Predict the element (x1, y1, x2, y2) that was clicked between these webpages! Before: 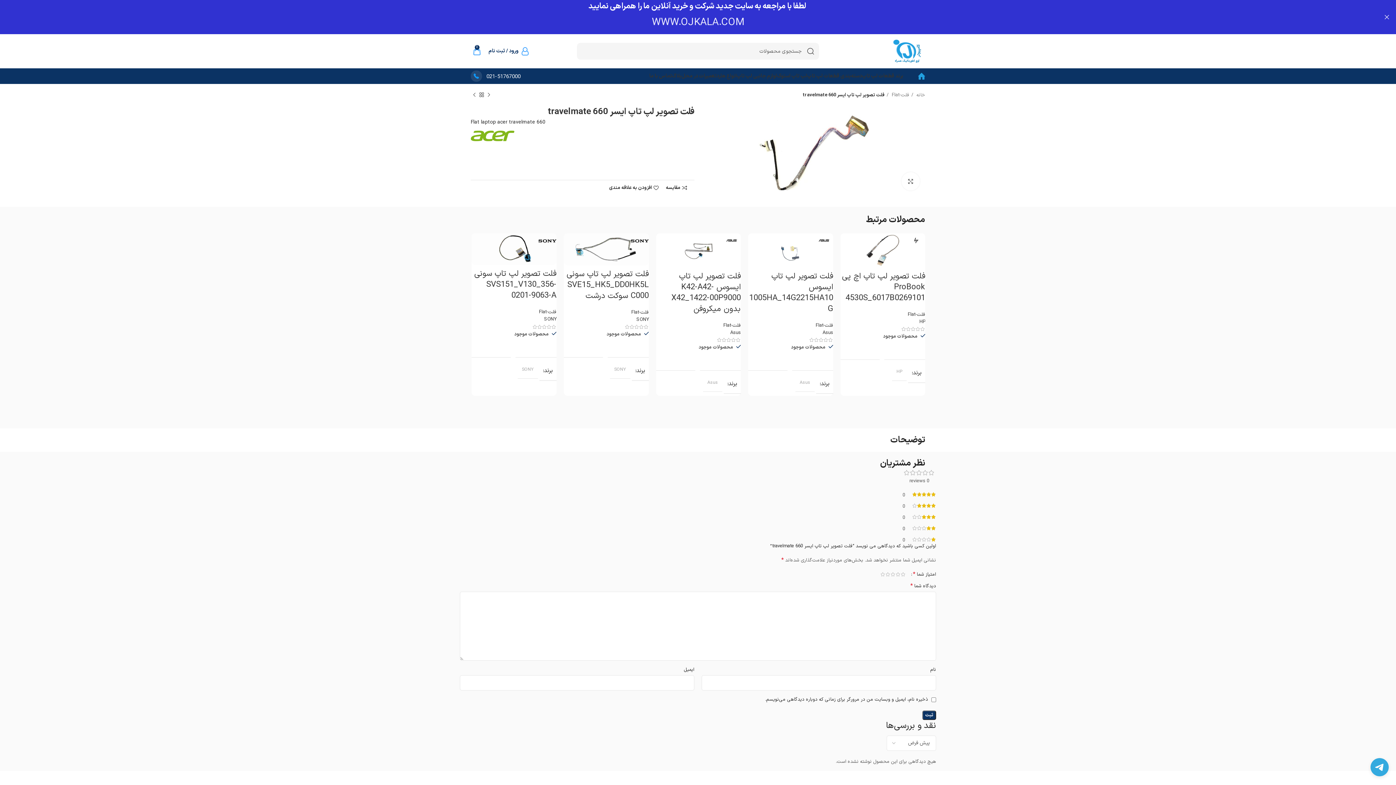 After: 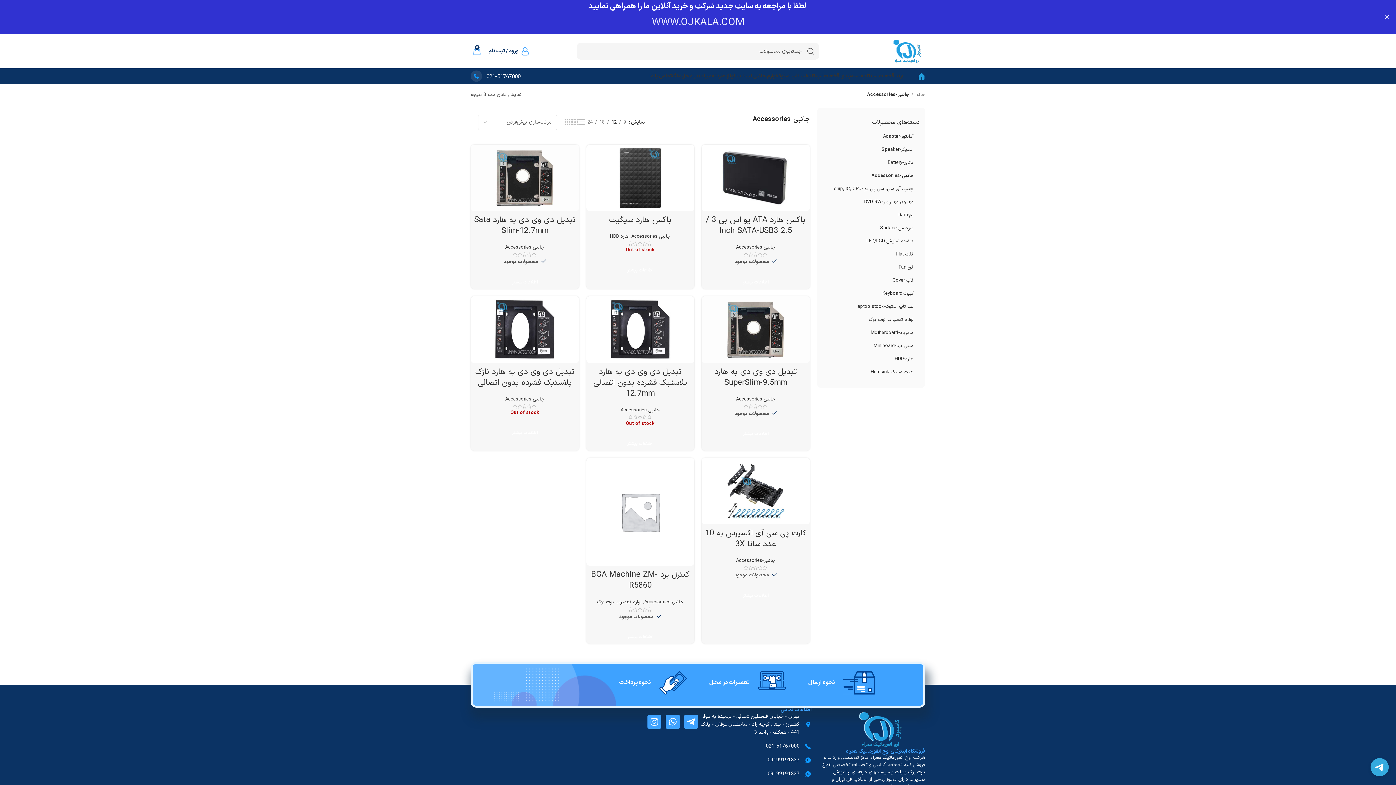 Action: bbox: (736, 68, 777, 83) label: لوازم جانبی لپ تاپ